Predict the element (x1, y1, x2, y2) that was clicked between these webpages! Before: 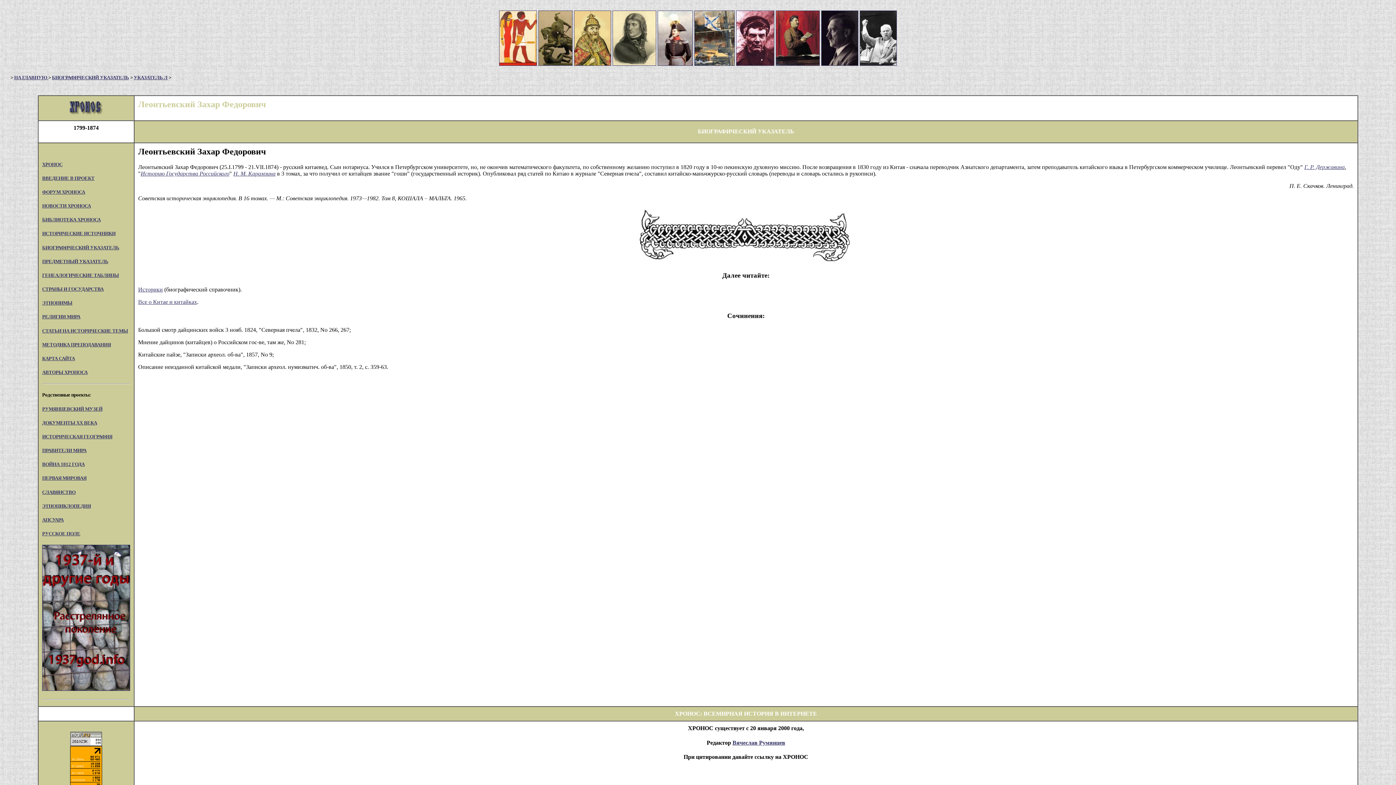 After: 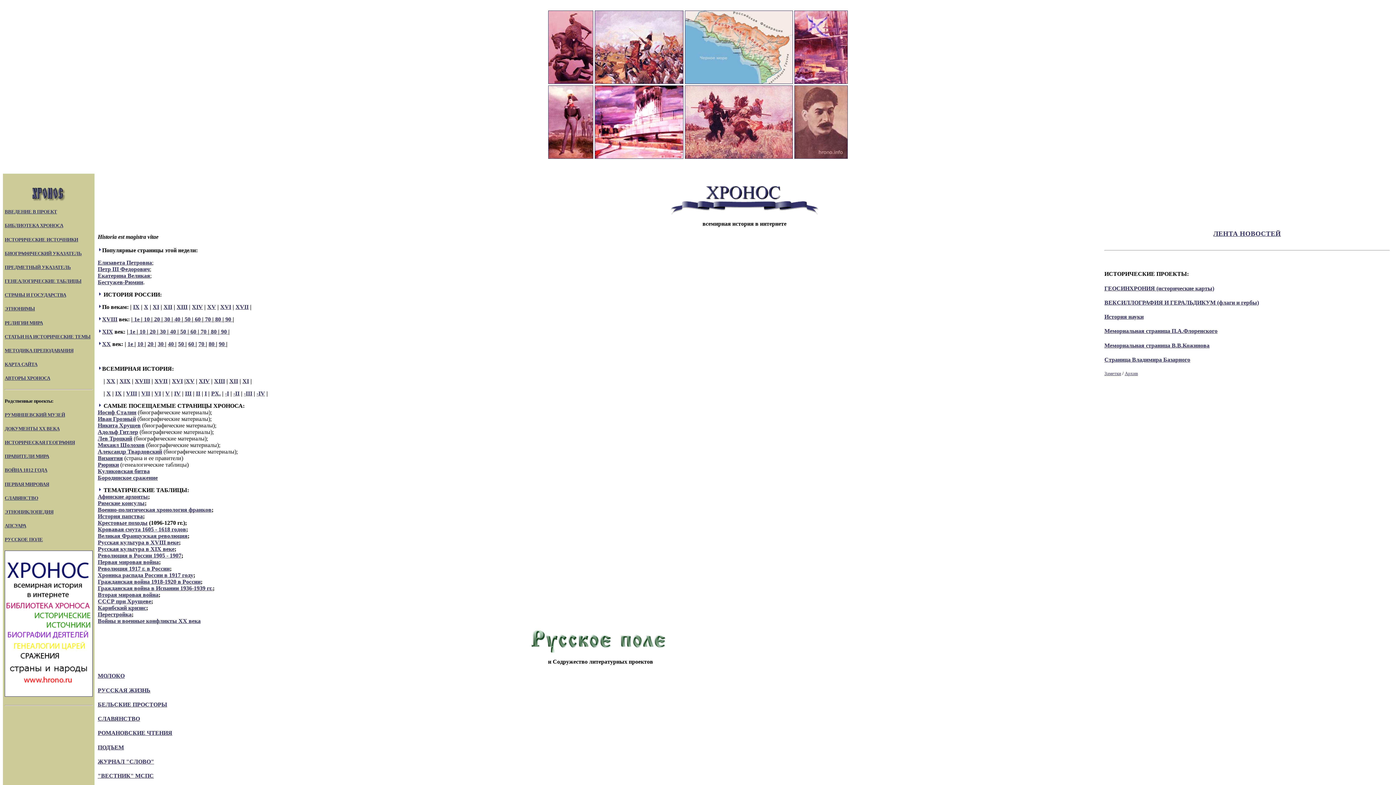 Action: label: НА ГЛАВНУЮ  bbox: (14, 74, 48, 80)